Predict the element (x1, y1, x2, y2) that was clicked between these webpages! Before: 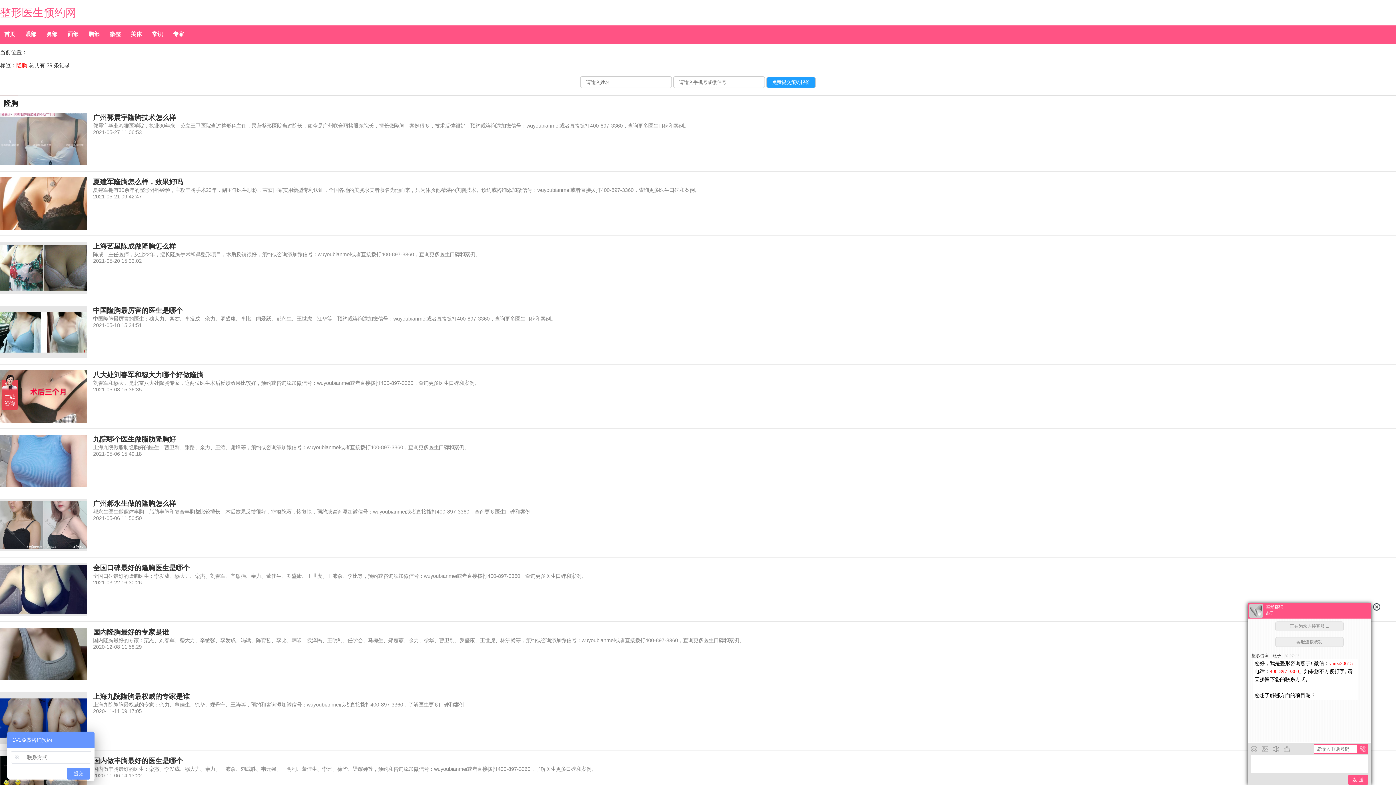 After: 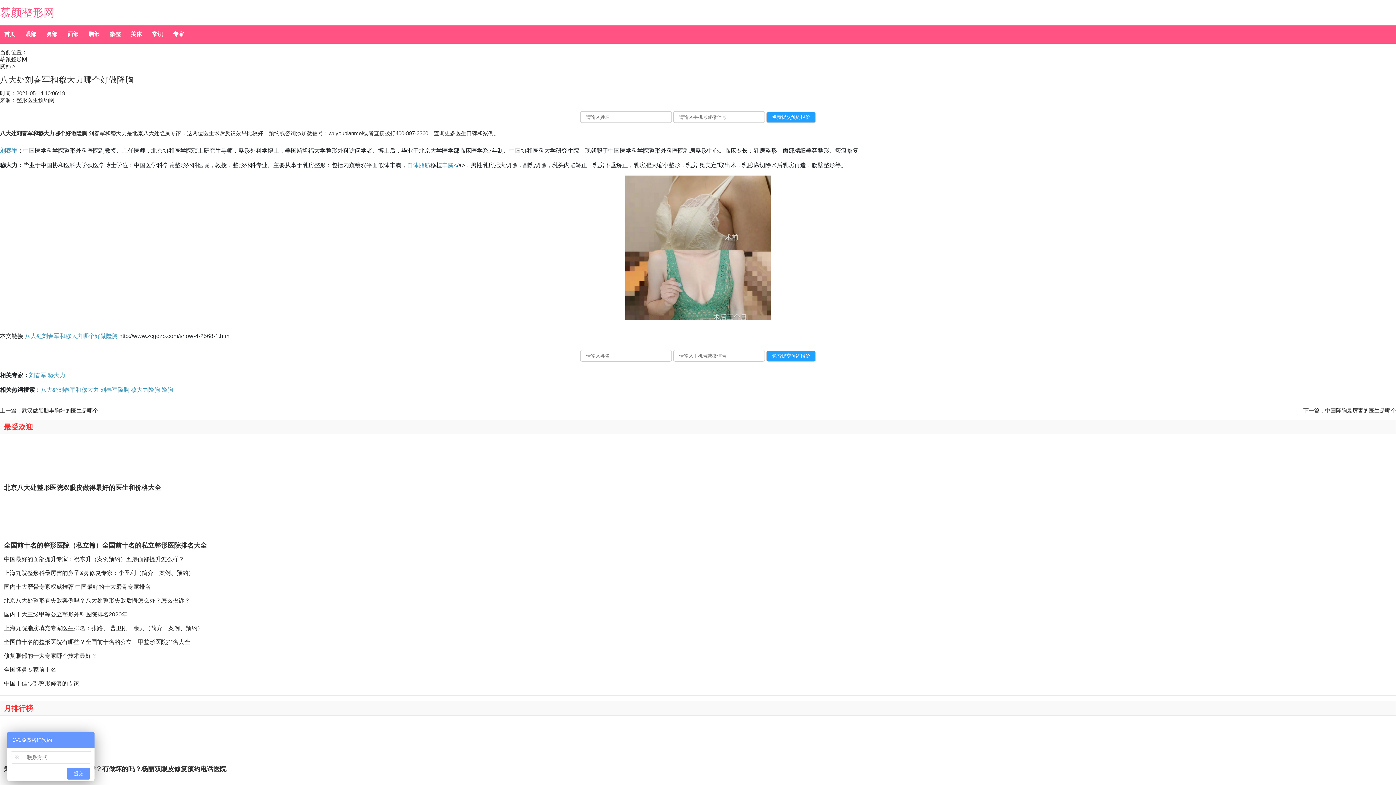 Action: bbox: (93, 370, 1396, 380) label: 八大处刘春军和穆大力哪个好做隆胸